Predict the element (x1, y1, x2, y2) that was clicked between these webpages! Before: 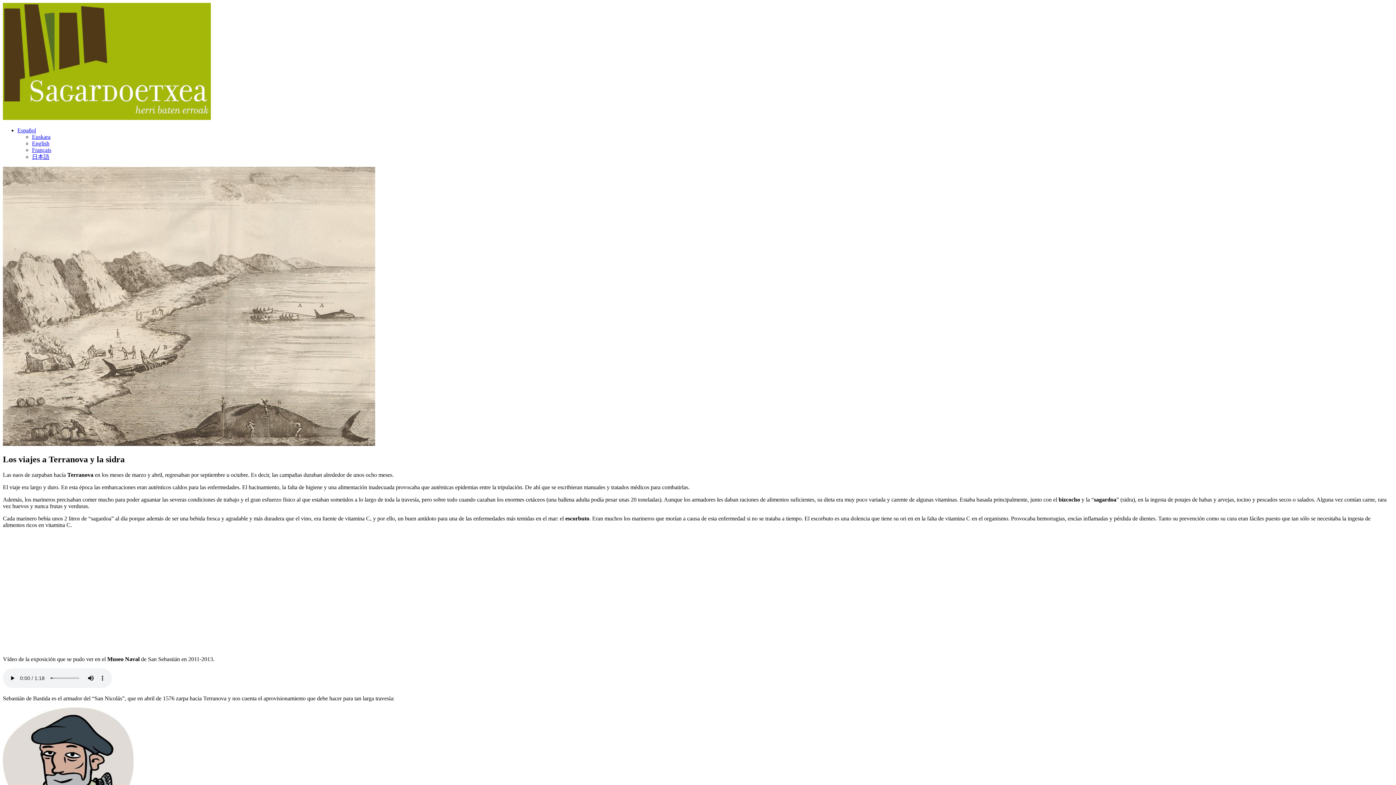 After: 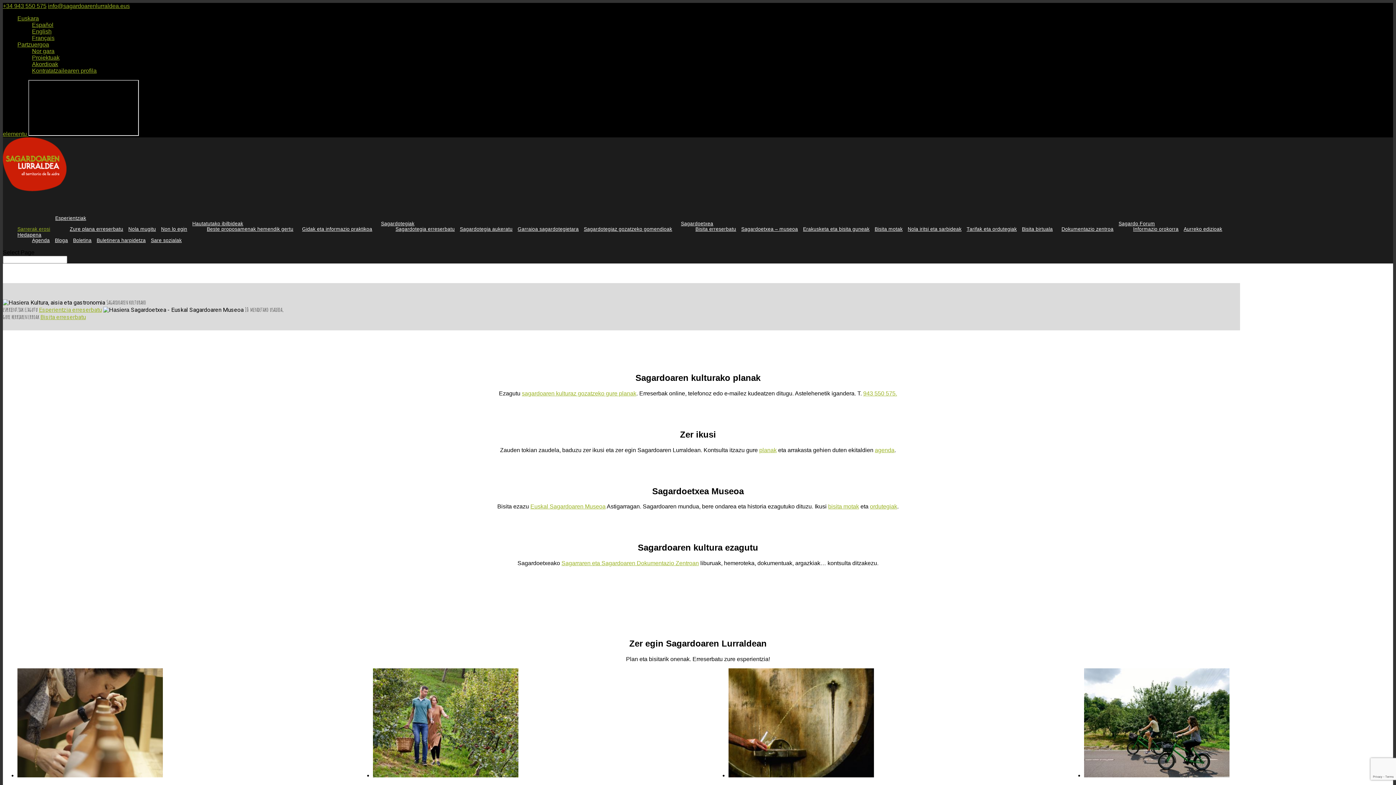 Action: bbox: (32, 133, 50, 140) label: Euskara